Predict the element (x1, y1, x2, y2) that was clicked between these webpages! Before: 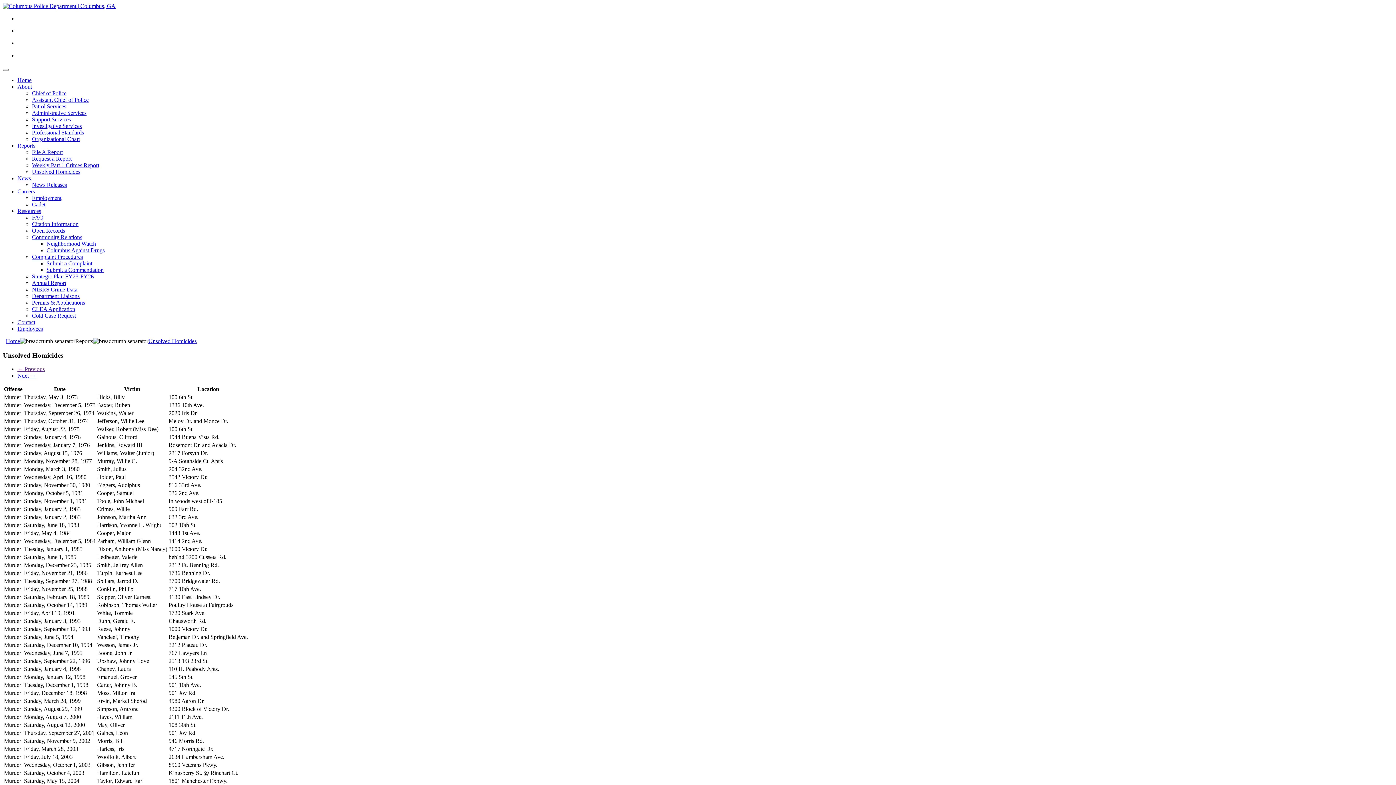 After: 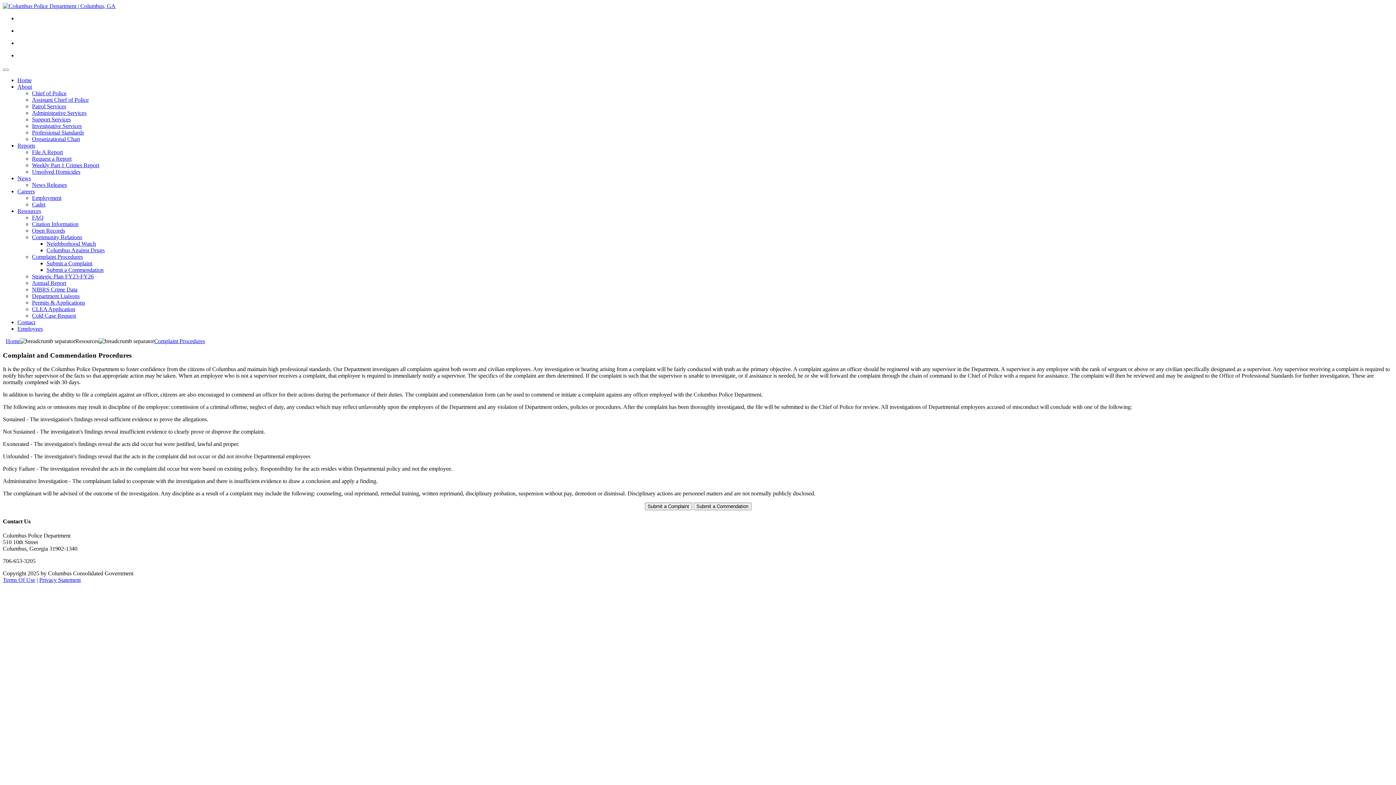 Action: bbox: (32, 253, 82, 260) label: Complaint Procedures